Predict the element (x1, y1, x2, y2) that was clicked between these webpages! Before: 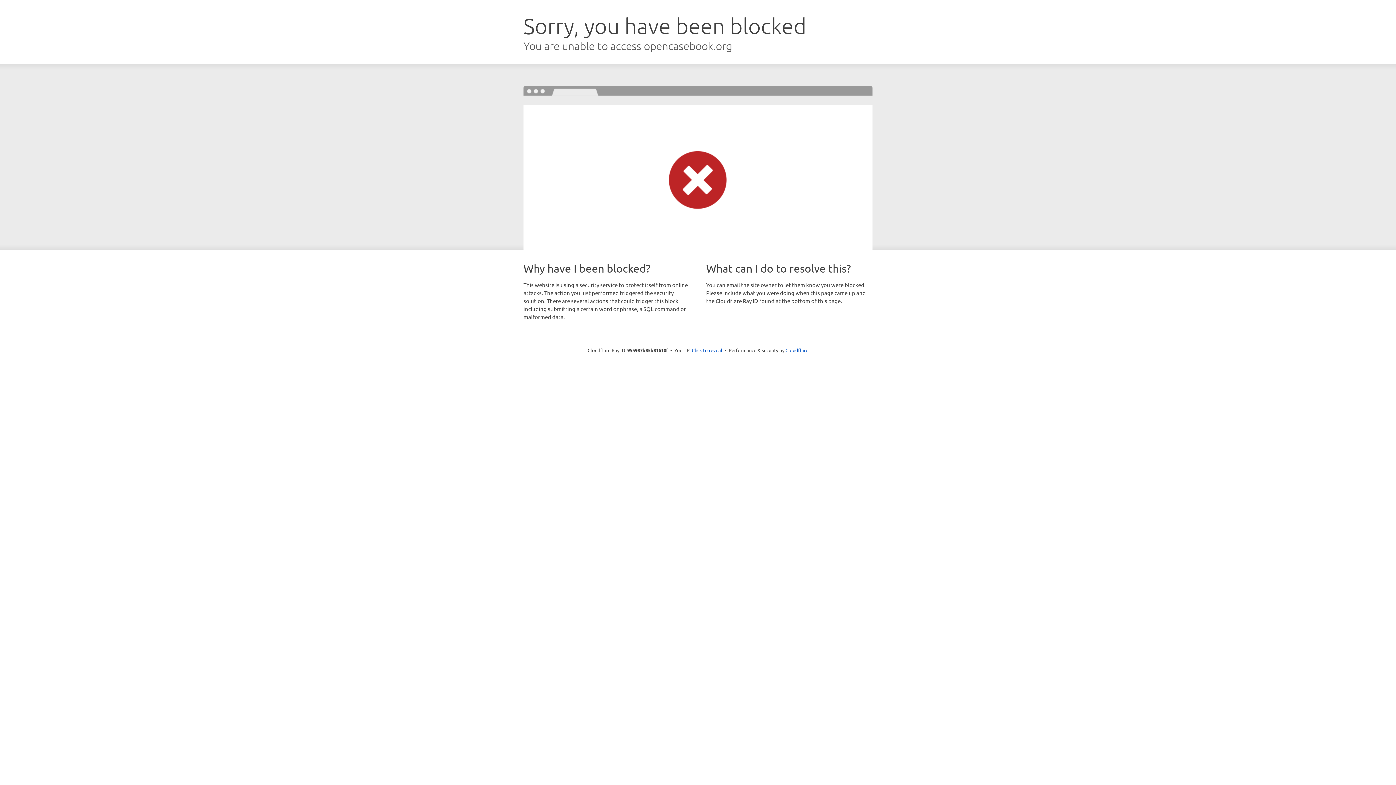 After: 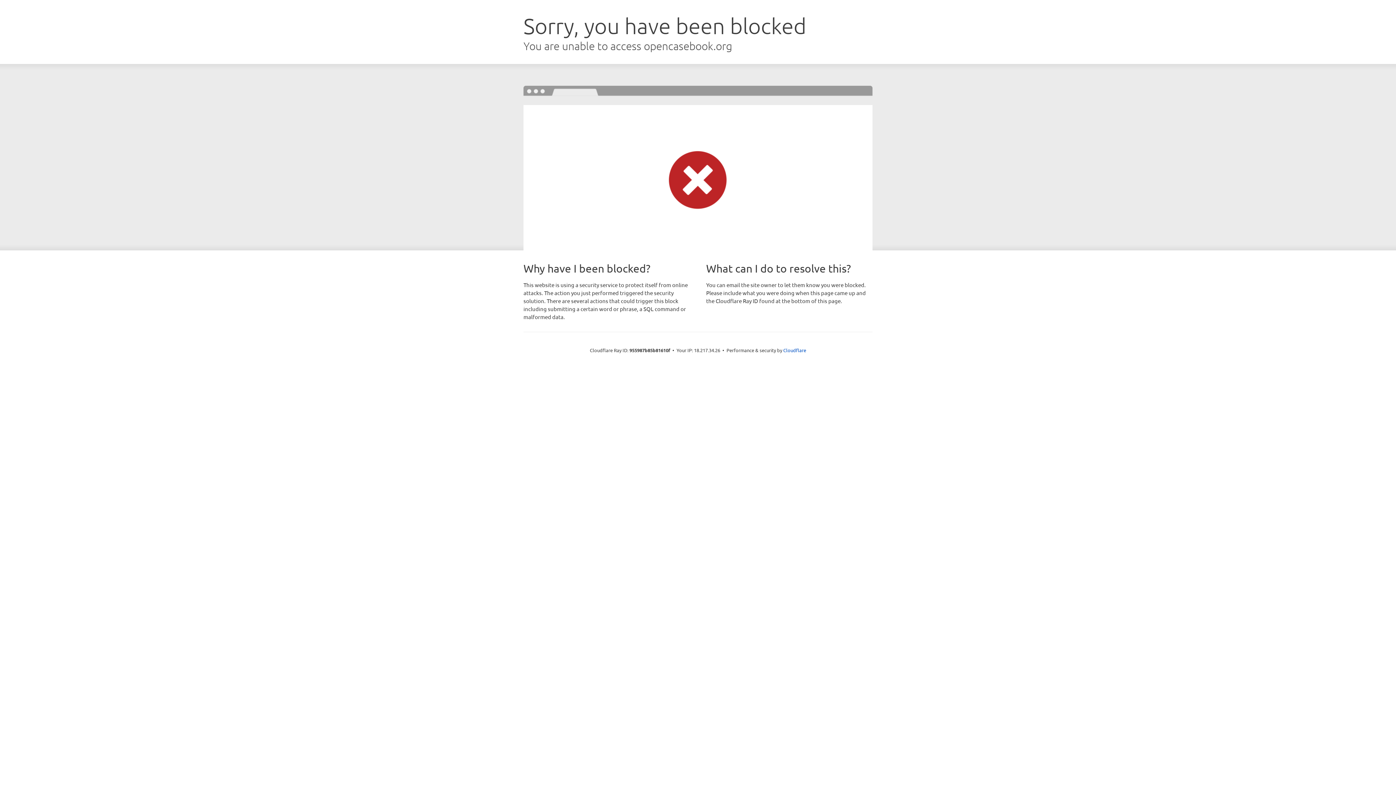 Action: label: Click to reveal bbox: (692, 346, 722, 353)